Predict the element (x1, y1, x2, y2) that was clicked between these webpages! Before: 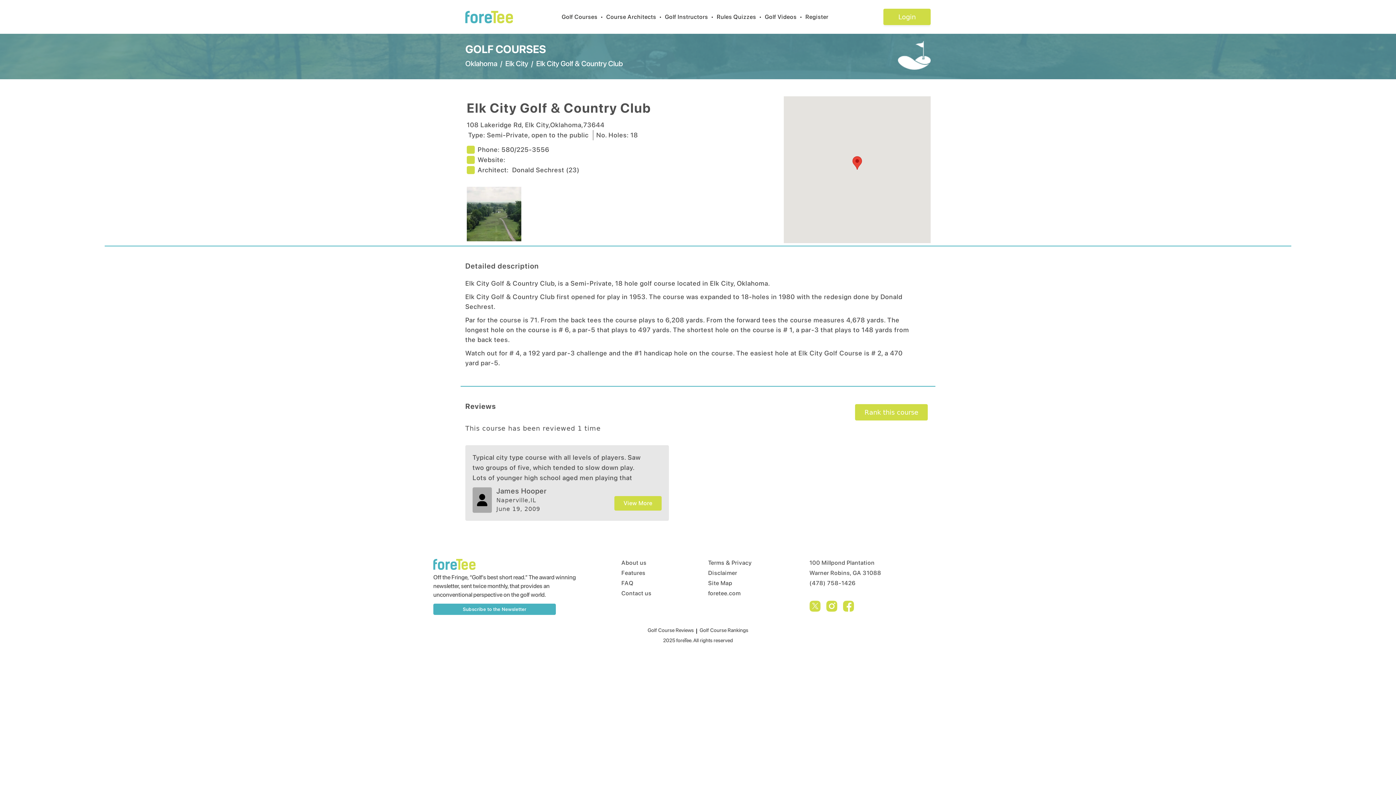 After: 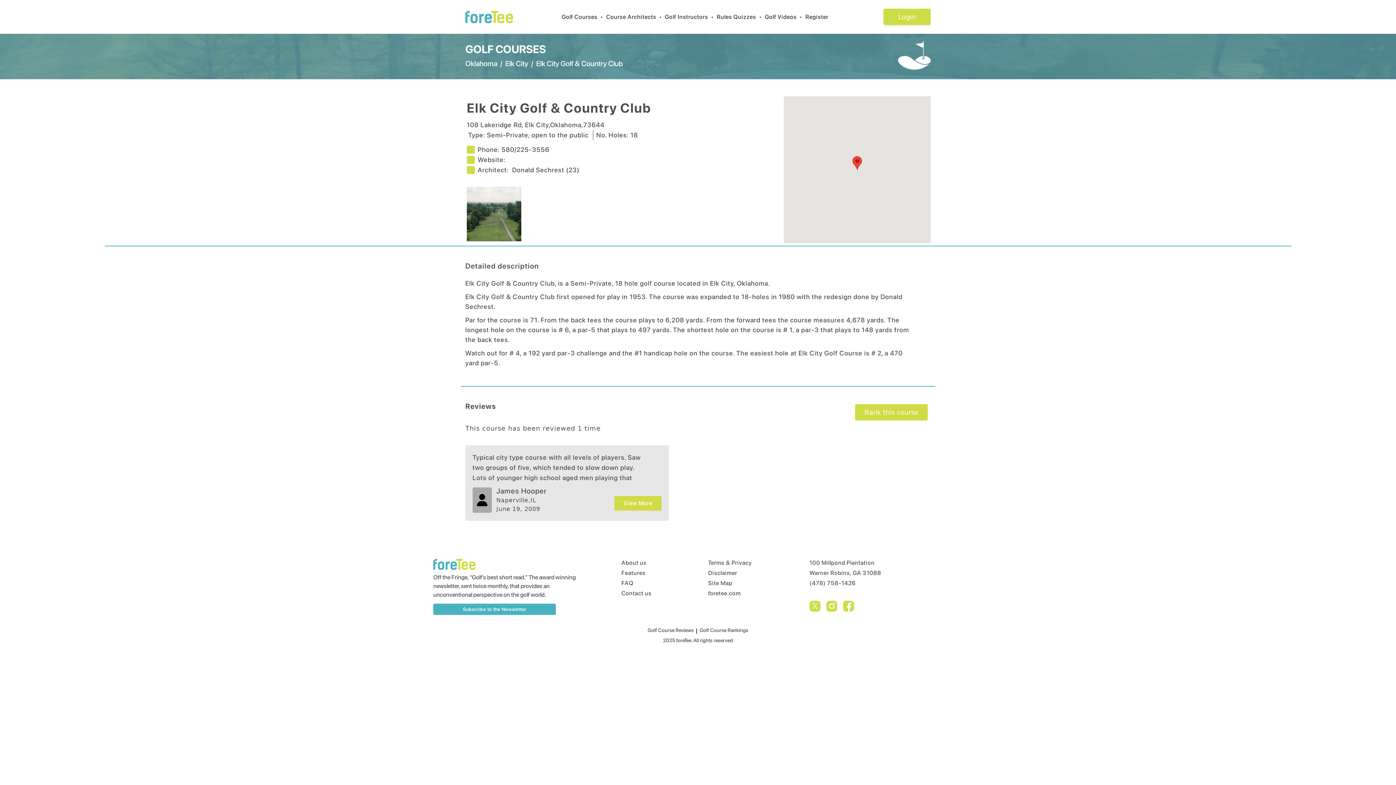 Action: bbox: (843, 601, 854, 612)